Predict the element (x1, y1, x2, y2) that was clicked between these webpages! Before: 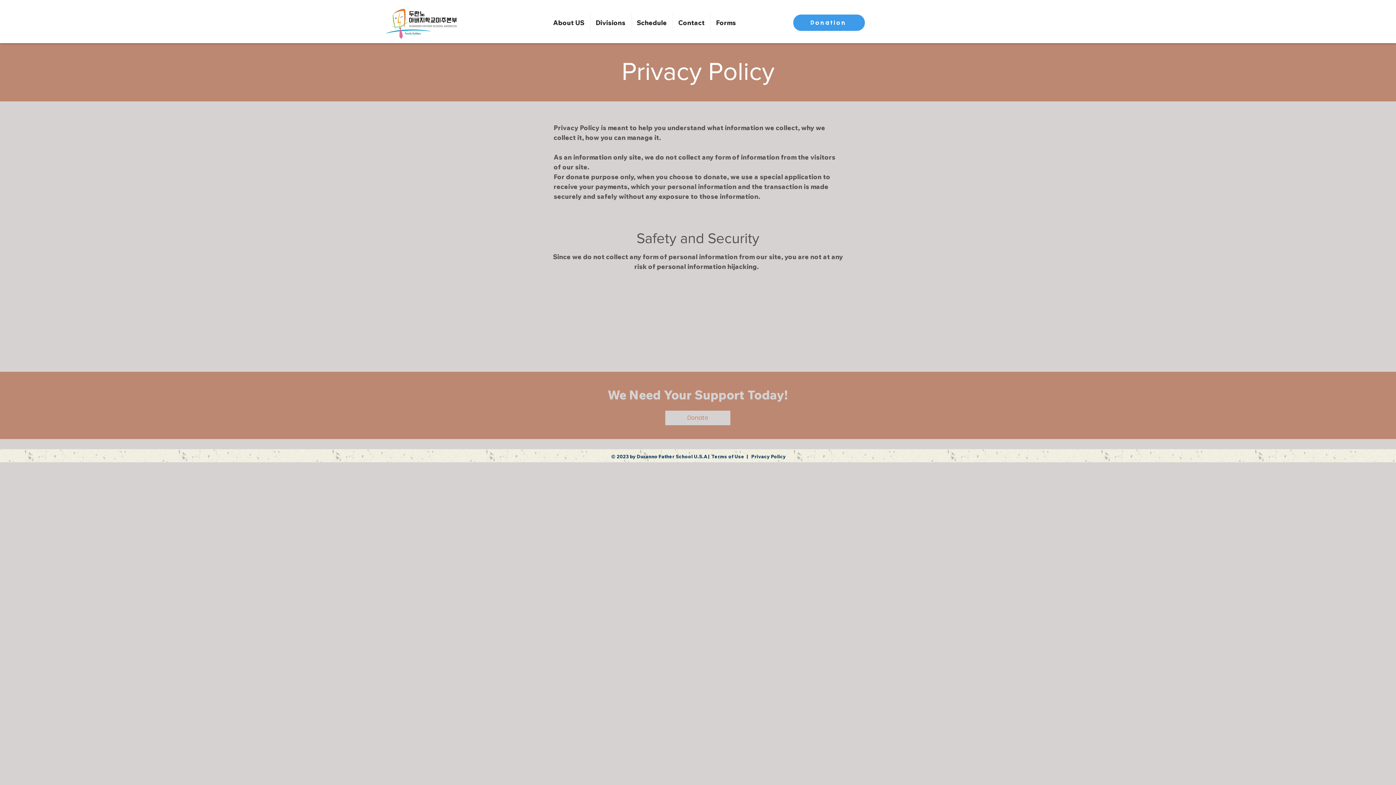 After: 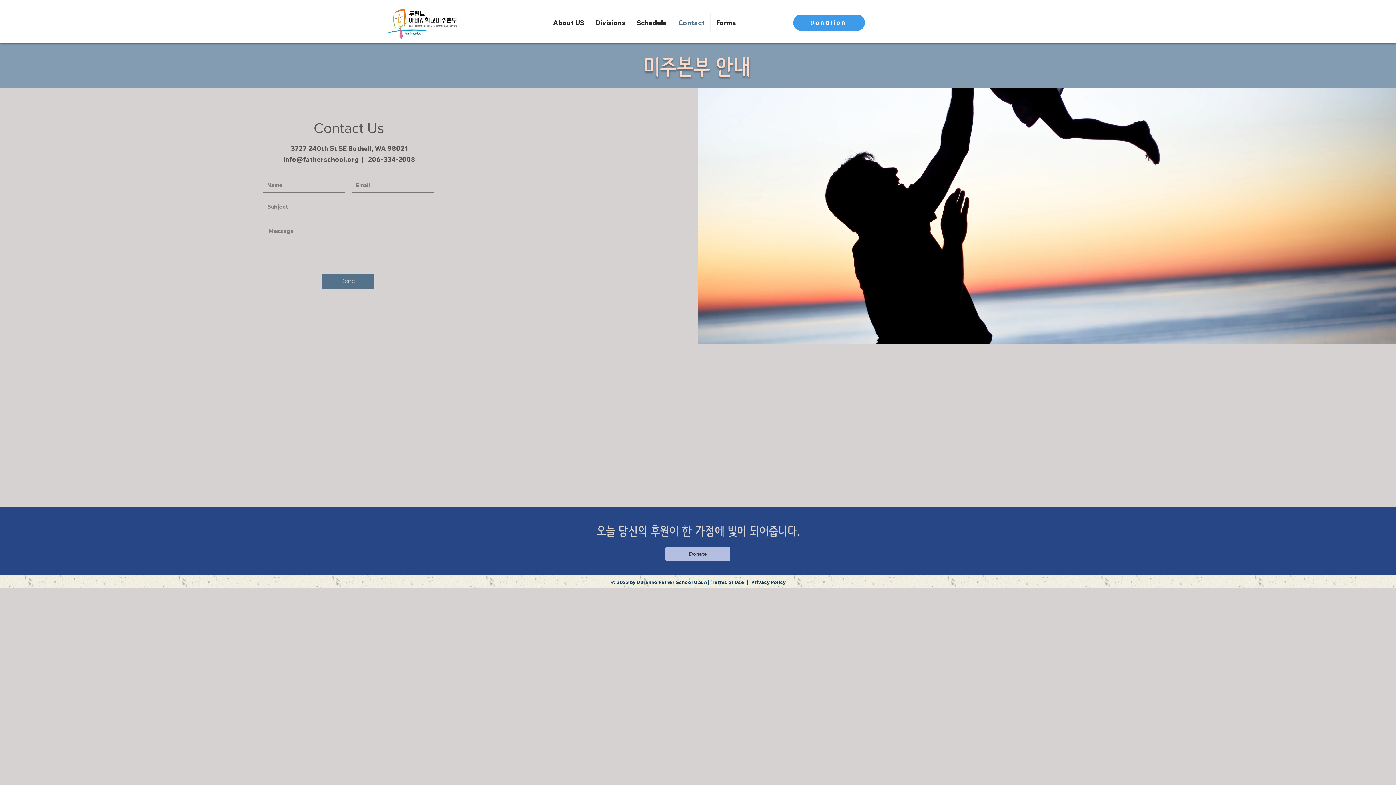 Action: label: Contact bbox: (672, 13, 710, 32)